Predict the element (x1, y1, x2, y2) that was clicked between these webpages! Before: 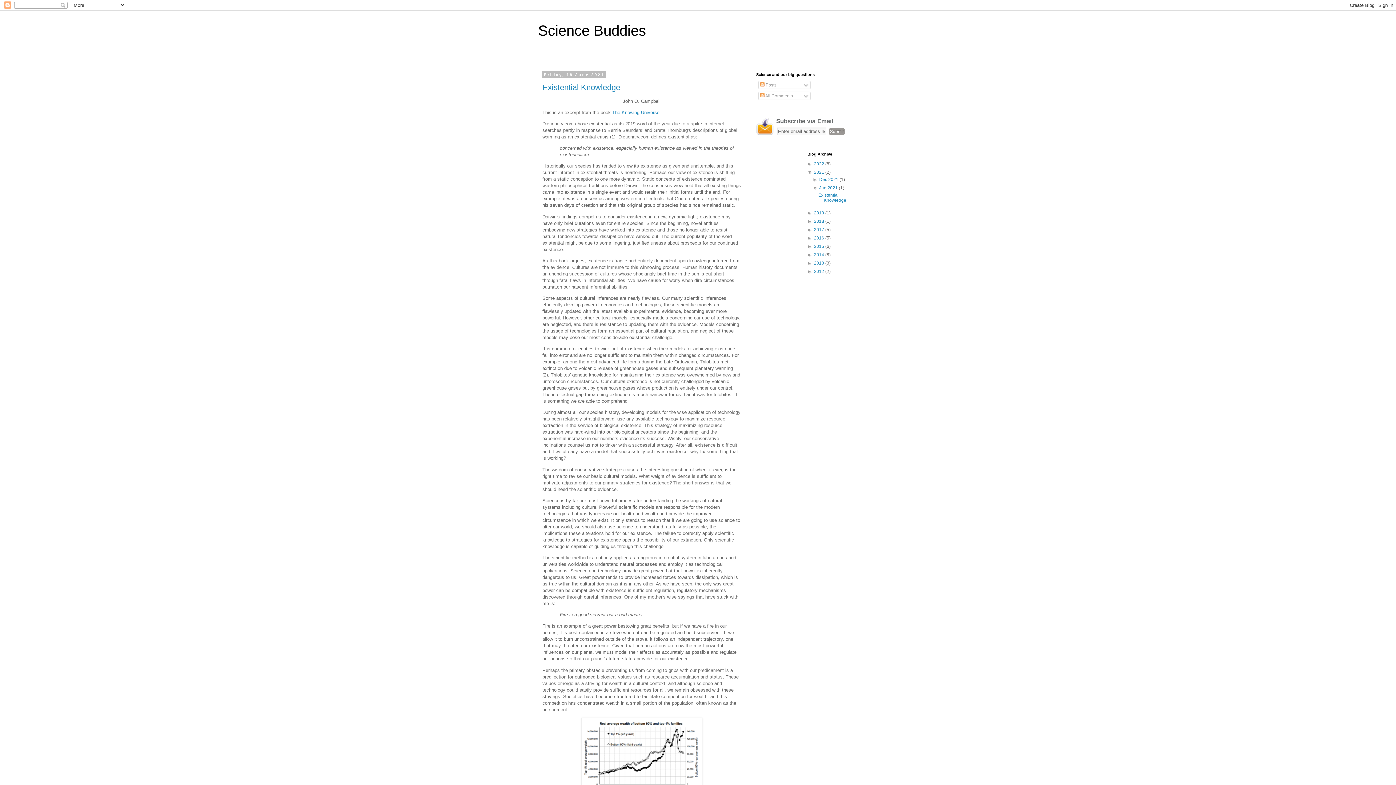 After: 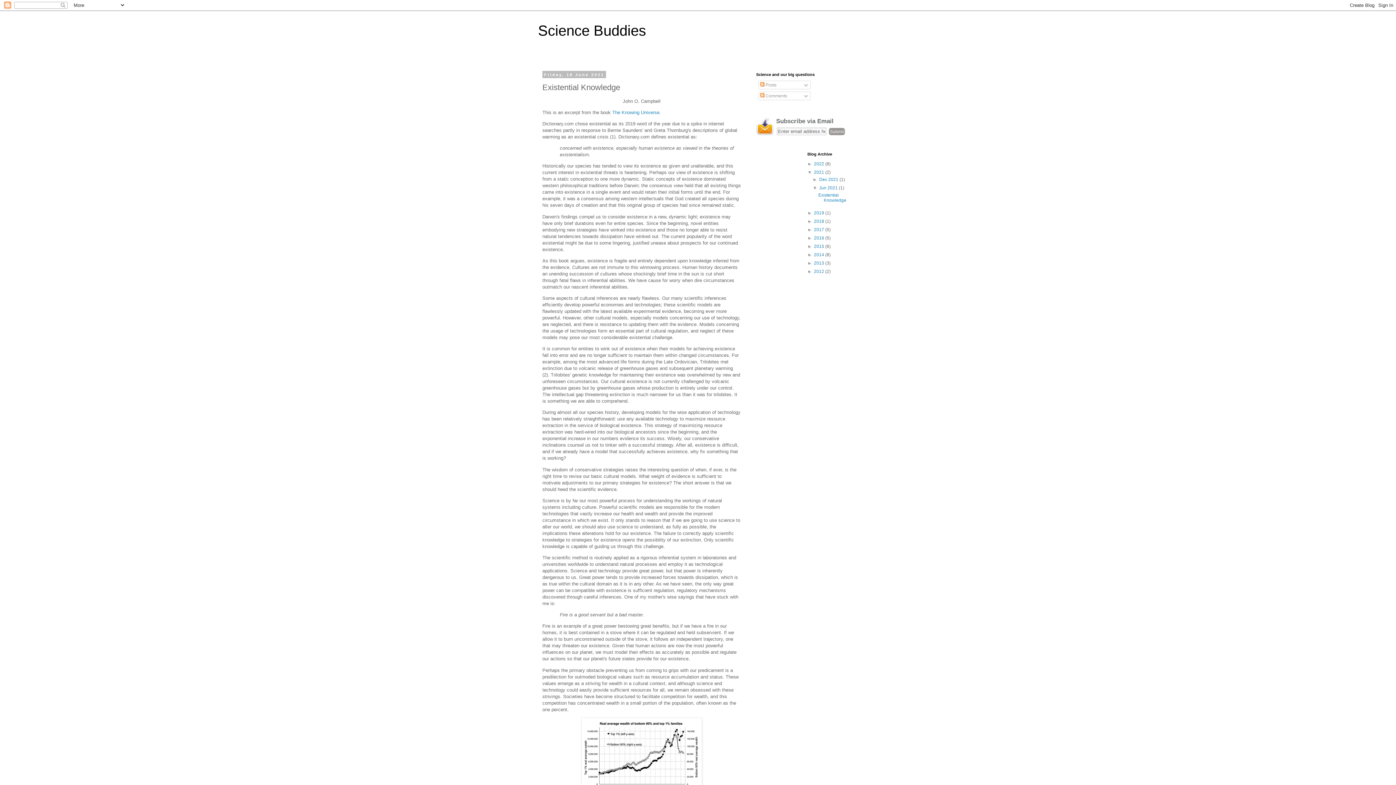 Action: label: Existential Knowledge bbox: (542, 82, 620, 91)